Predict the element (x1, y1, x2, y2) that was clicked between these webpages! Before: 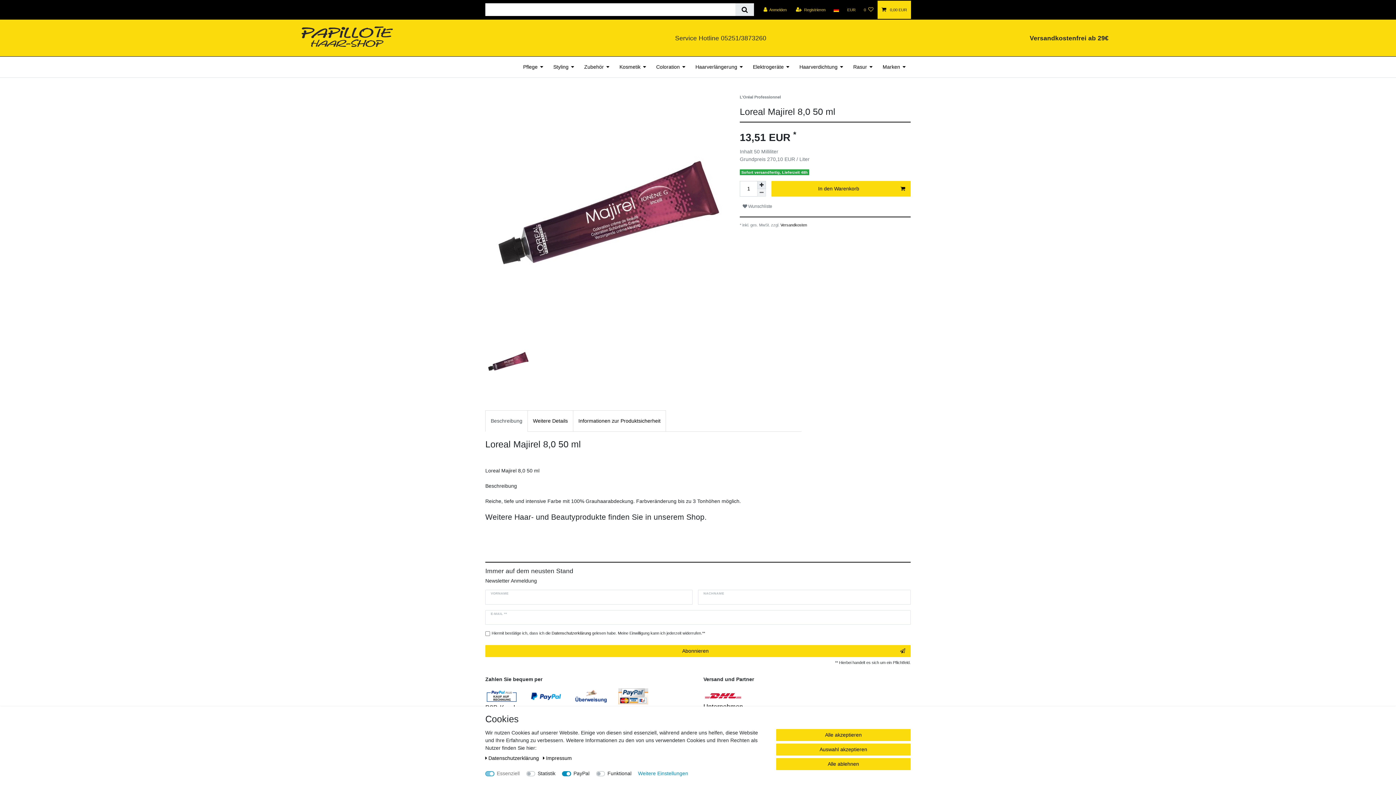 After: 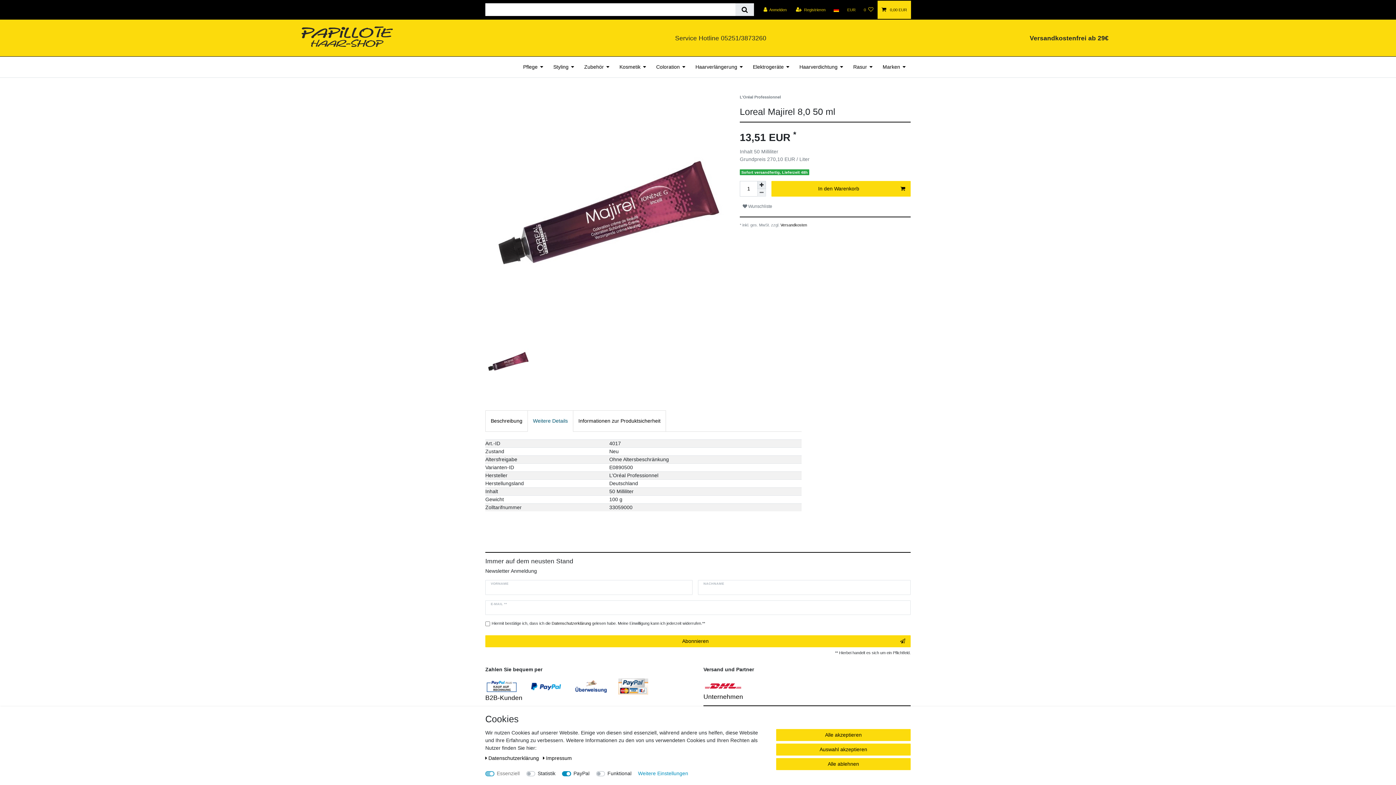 Action: label: Weitere Details bbox: (527, 410, 573, 432)